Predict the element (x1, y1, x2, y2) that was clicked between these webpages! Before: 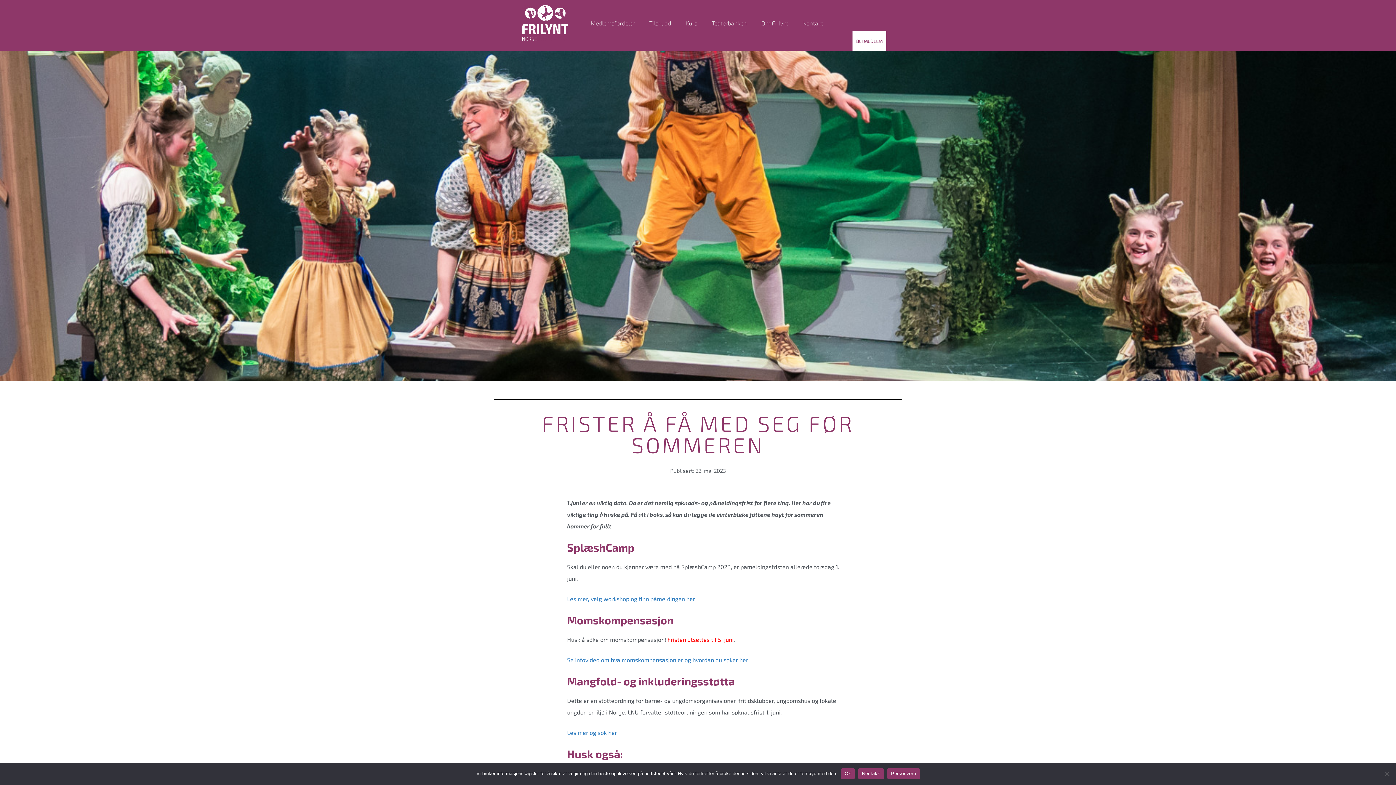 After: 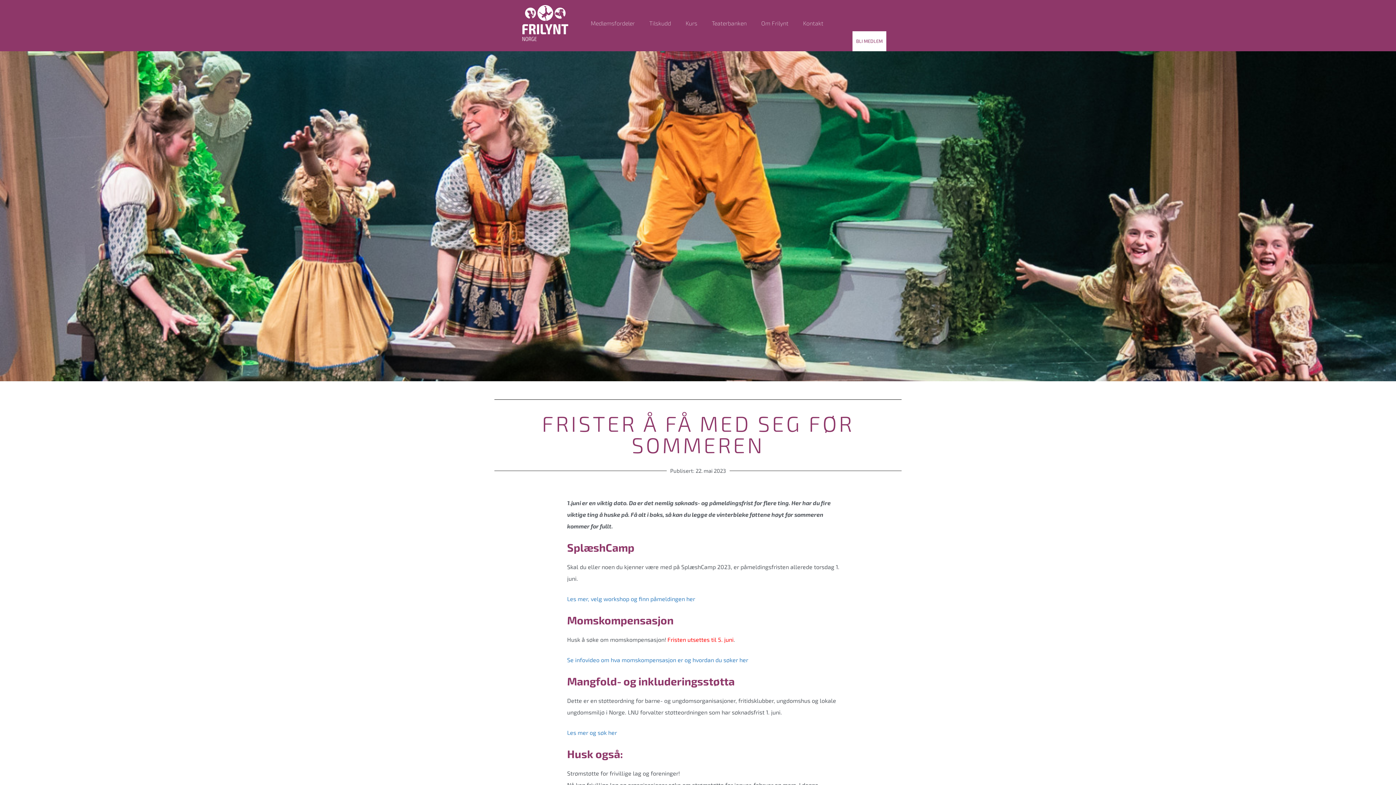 Action: bbox: (858, 768, 884, 779) label: Nei takk